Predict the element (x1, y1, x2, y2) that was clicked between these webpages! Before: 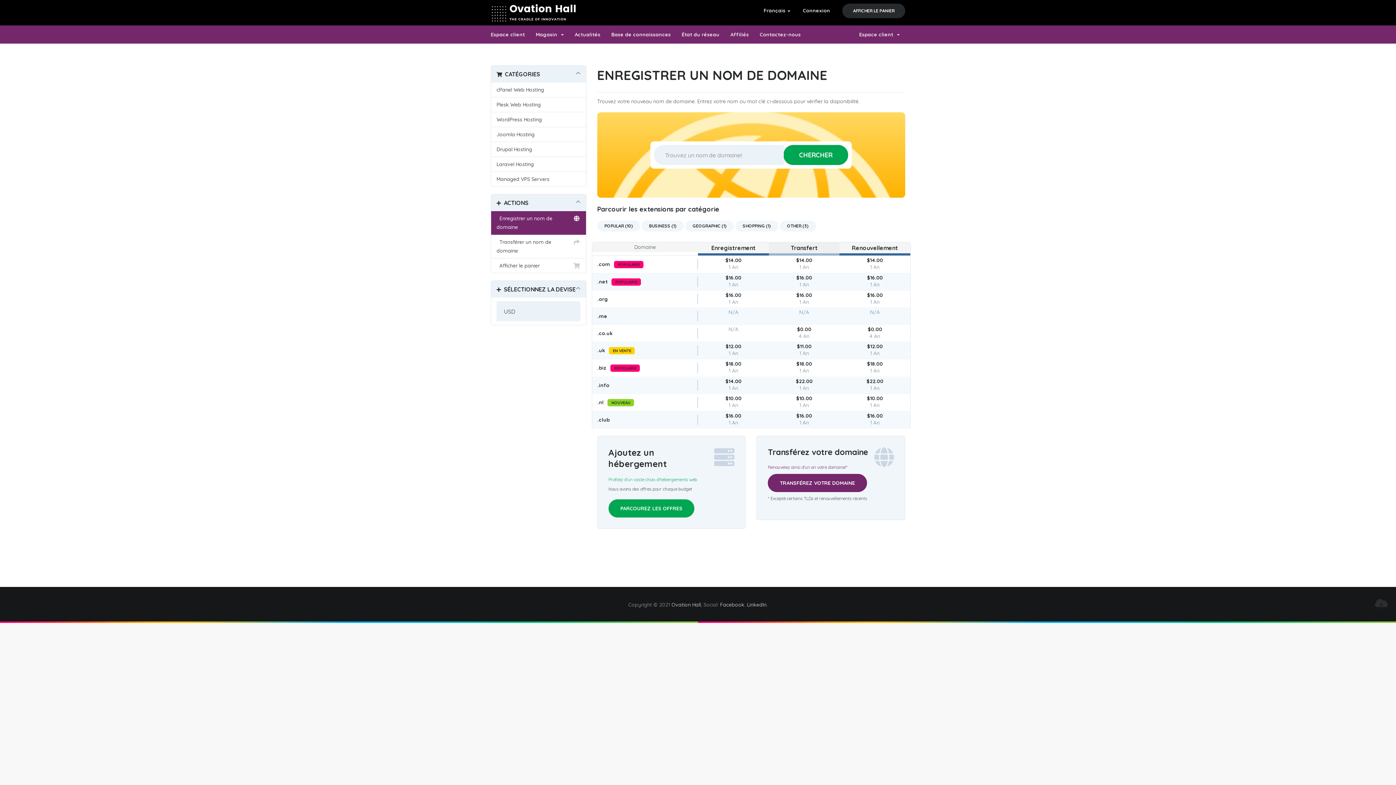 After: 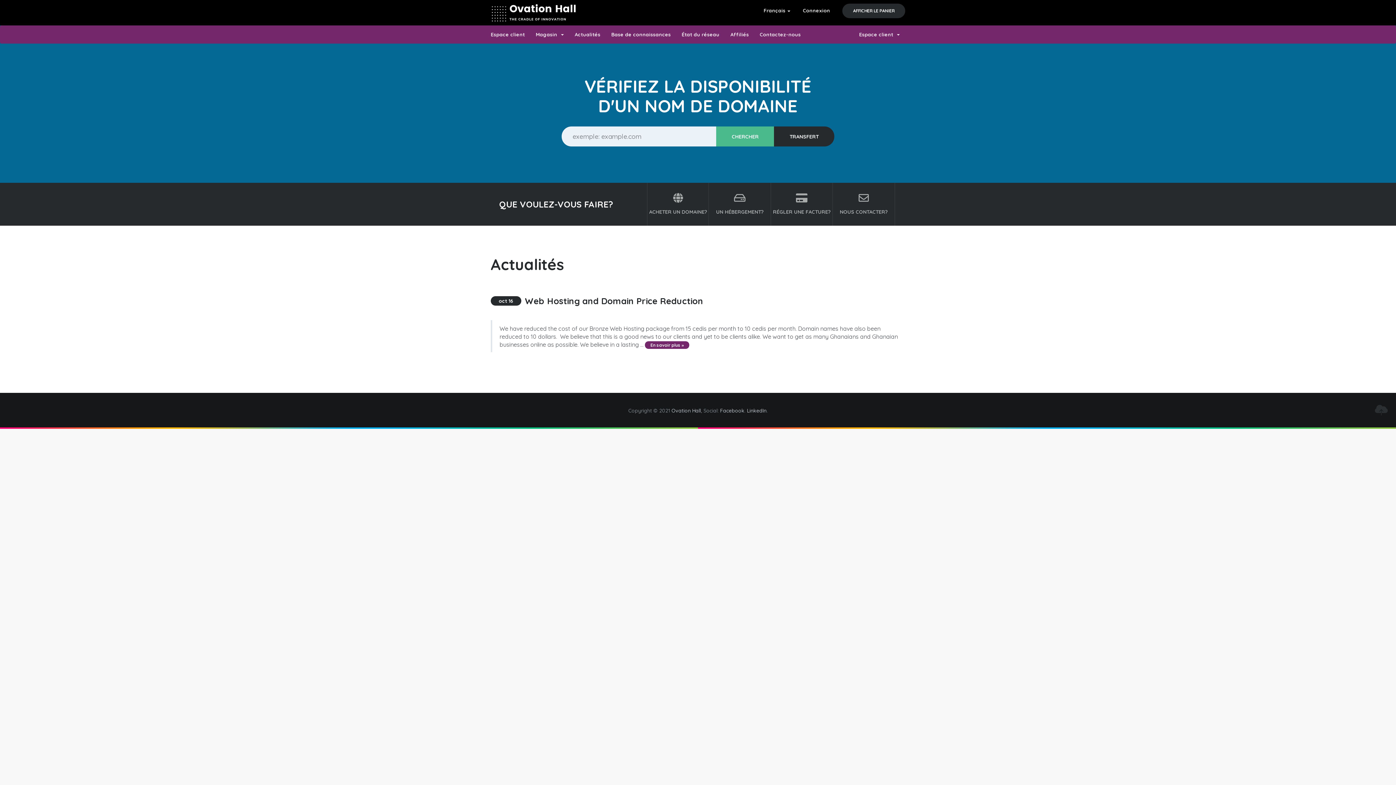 Action: bbox: (490, 25, 530, 43) label: Espace client